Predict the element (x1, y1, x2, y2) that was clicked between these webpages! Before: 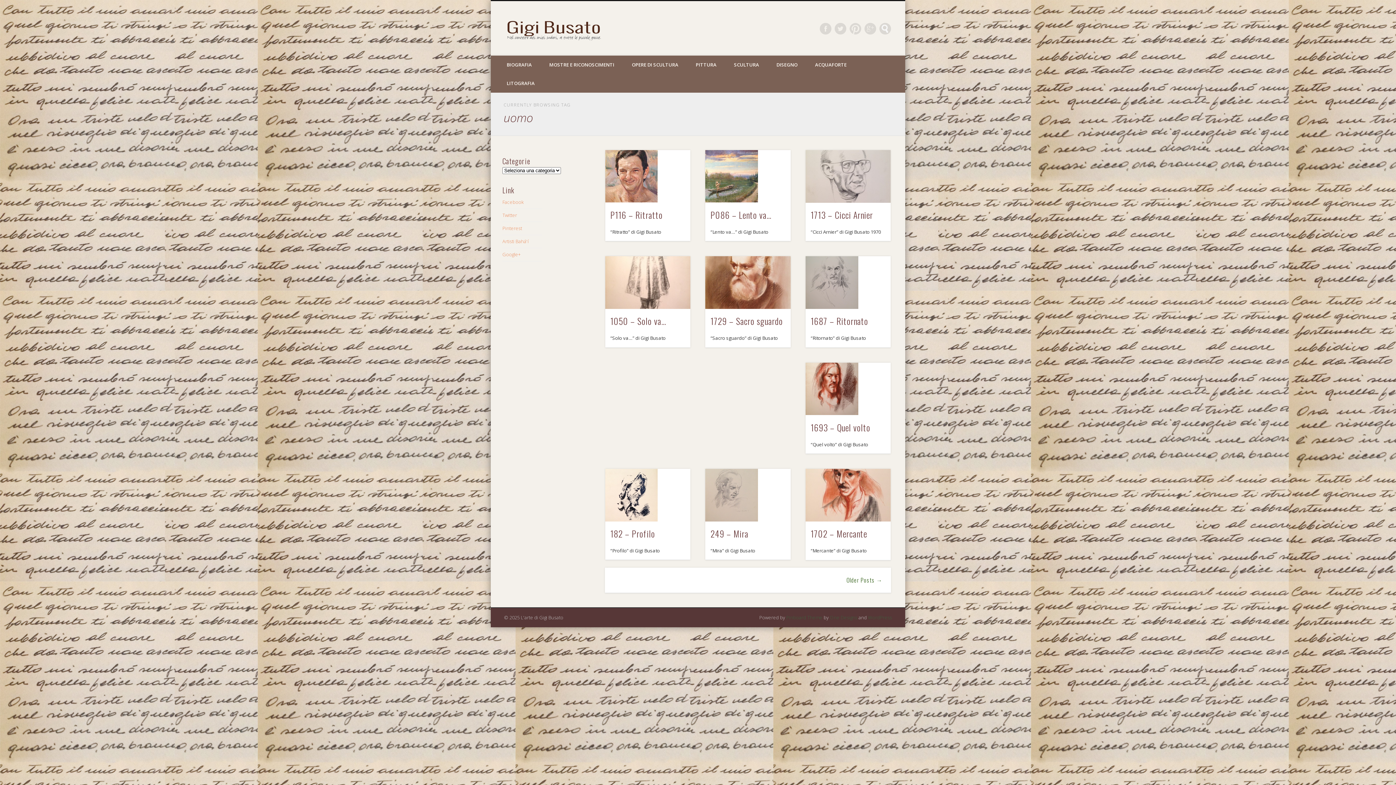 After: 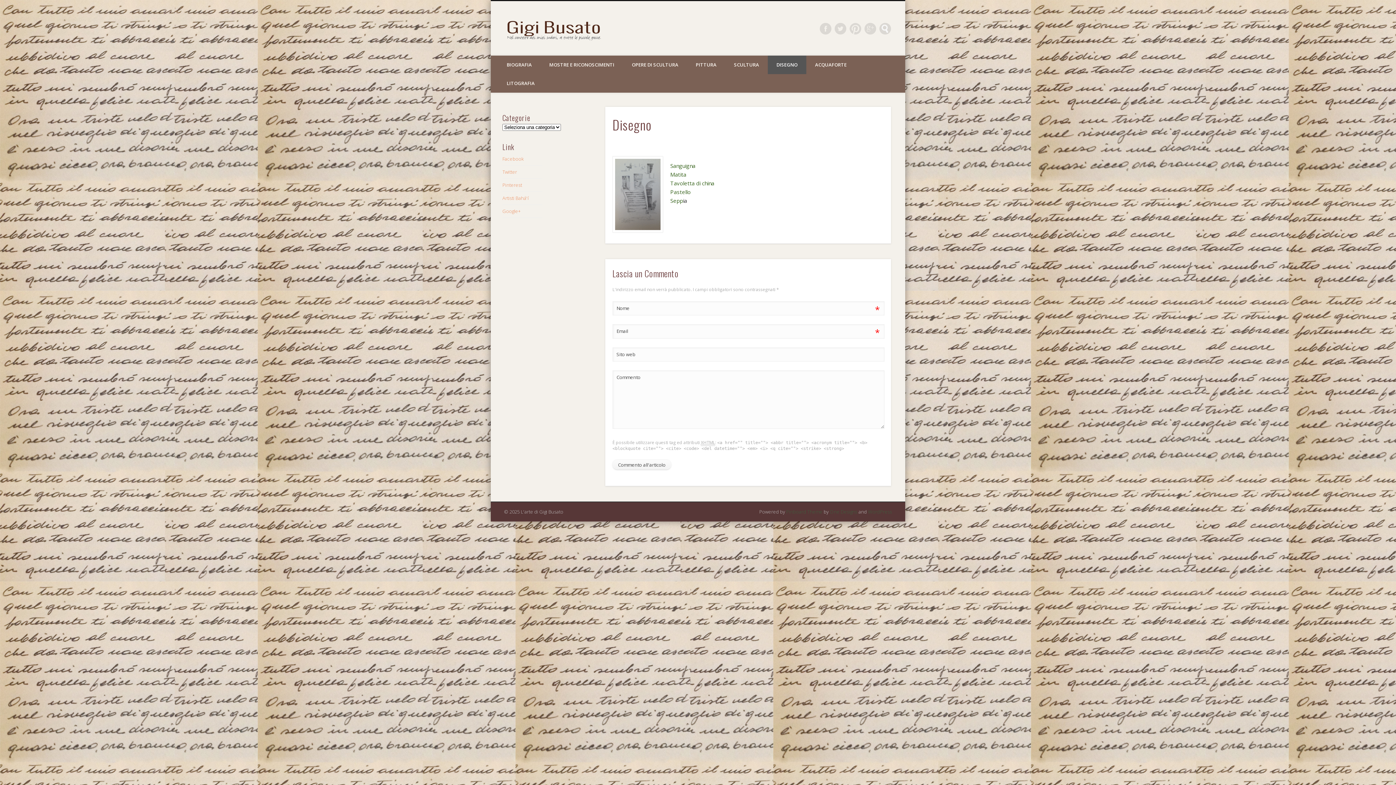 Action: label: DISEGNO bbox: (768, 55, 806, 74)